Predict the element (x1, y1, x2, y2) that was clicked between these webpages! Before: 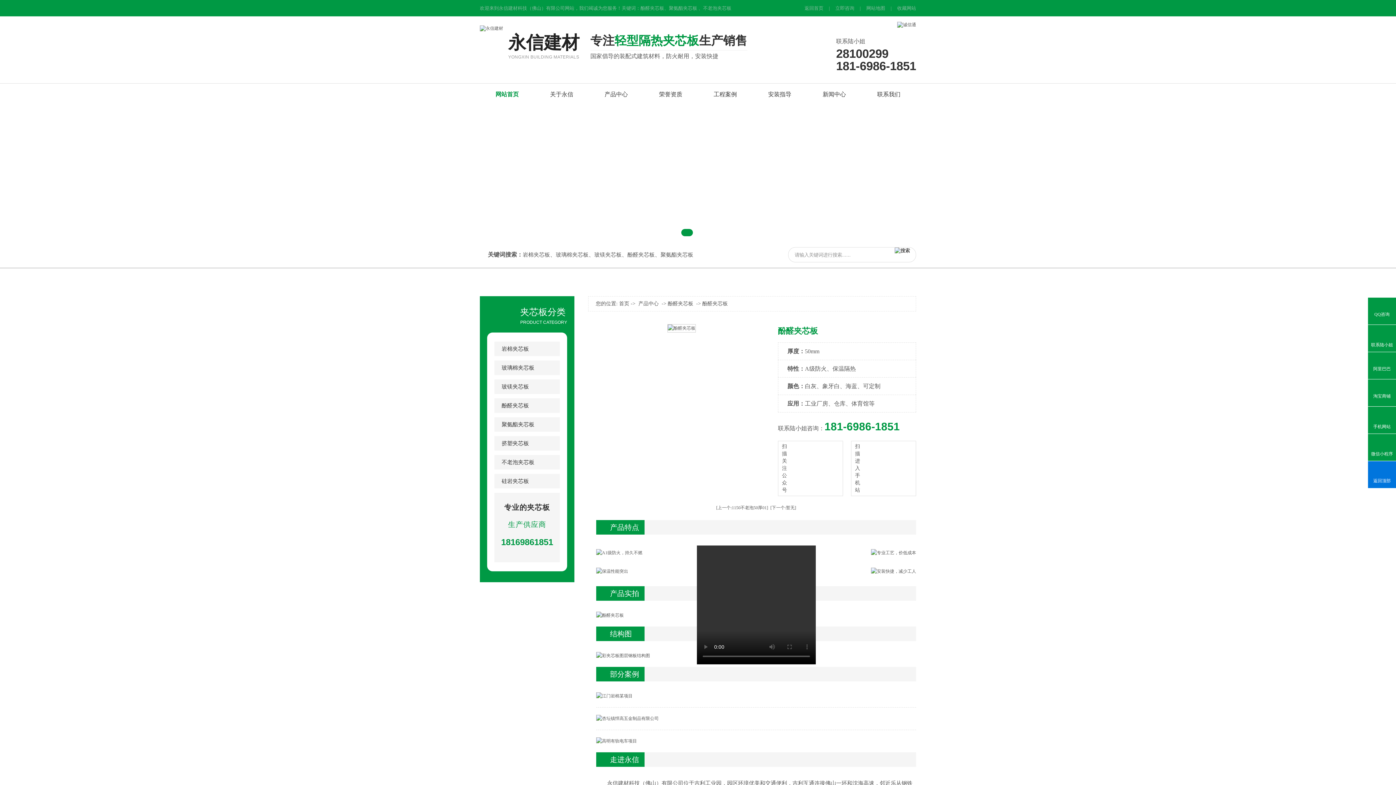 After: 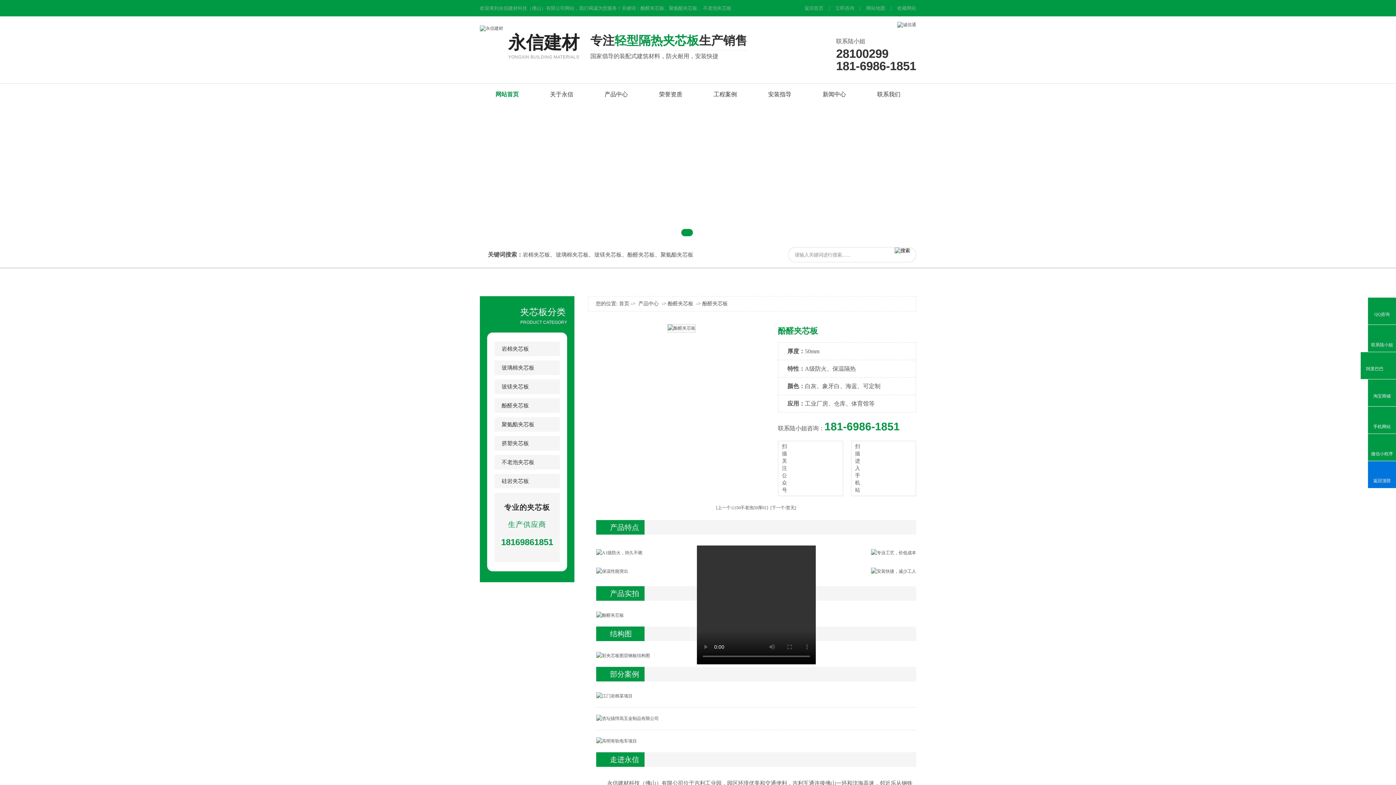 Action: bbox: (1368, 355, 1396, 372) label: 阿里巴巴